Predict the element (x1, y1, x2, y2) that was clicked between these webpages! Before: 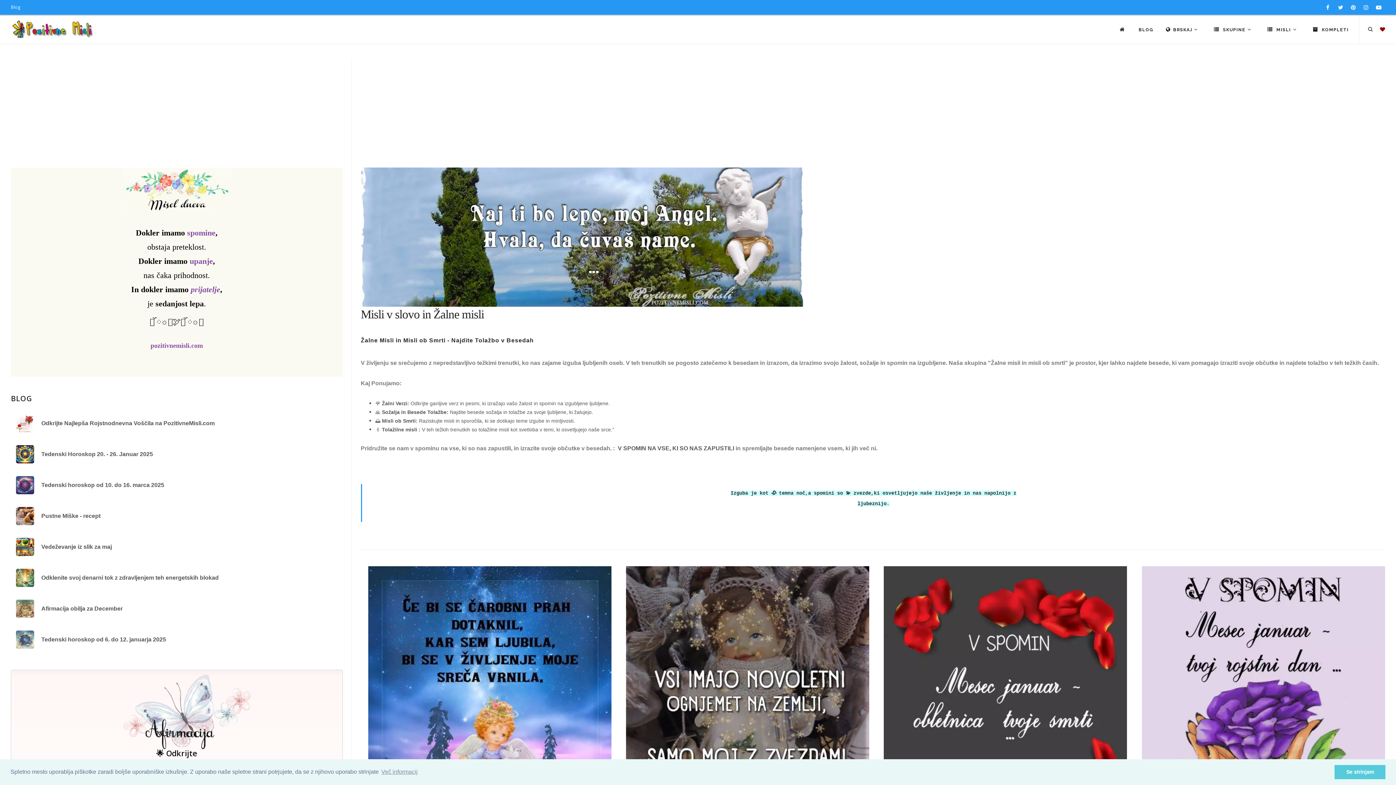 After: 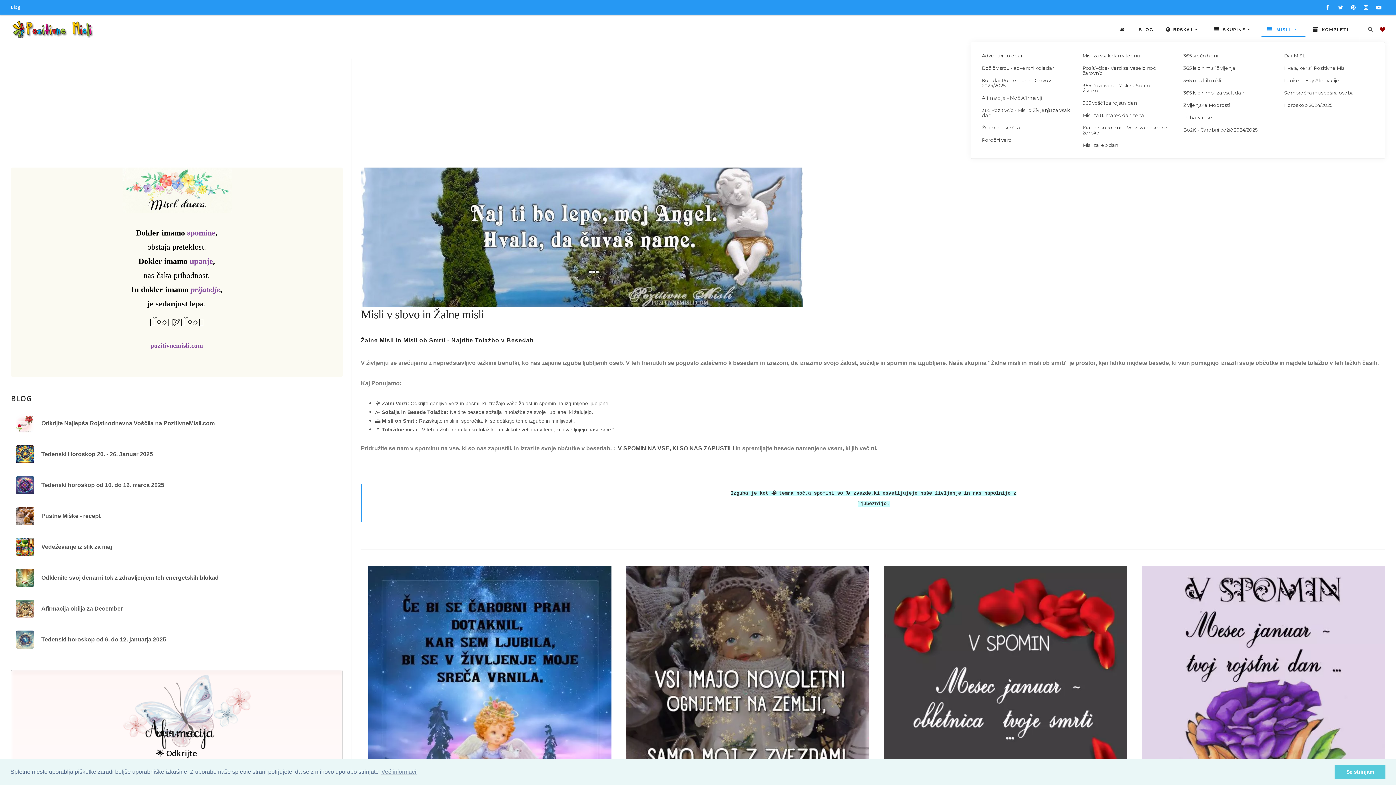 Action: label:  MISLI  bbox: (1261, 23, 1305, 36)